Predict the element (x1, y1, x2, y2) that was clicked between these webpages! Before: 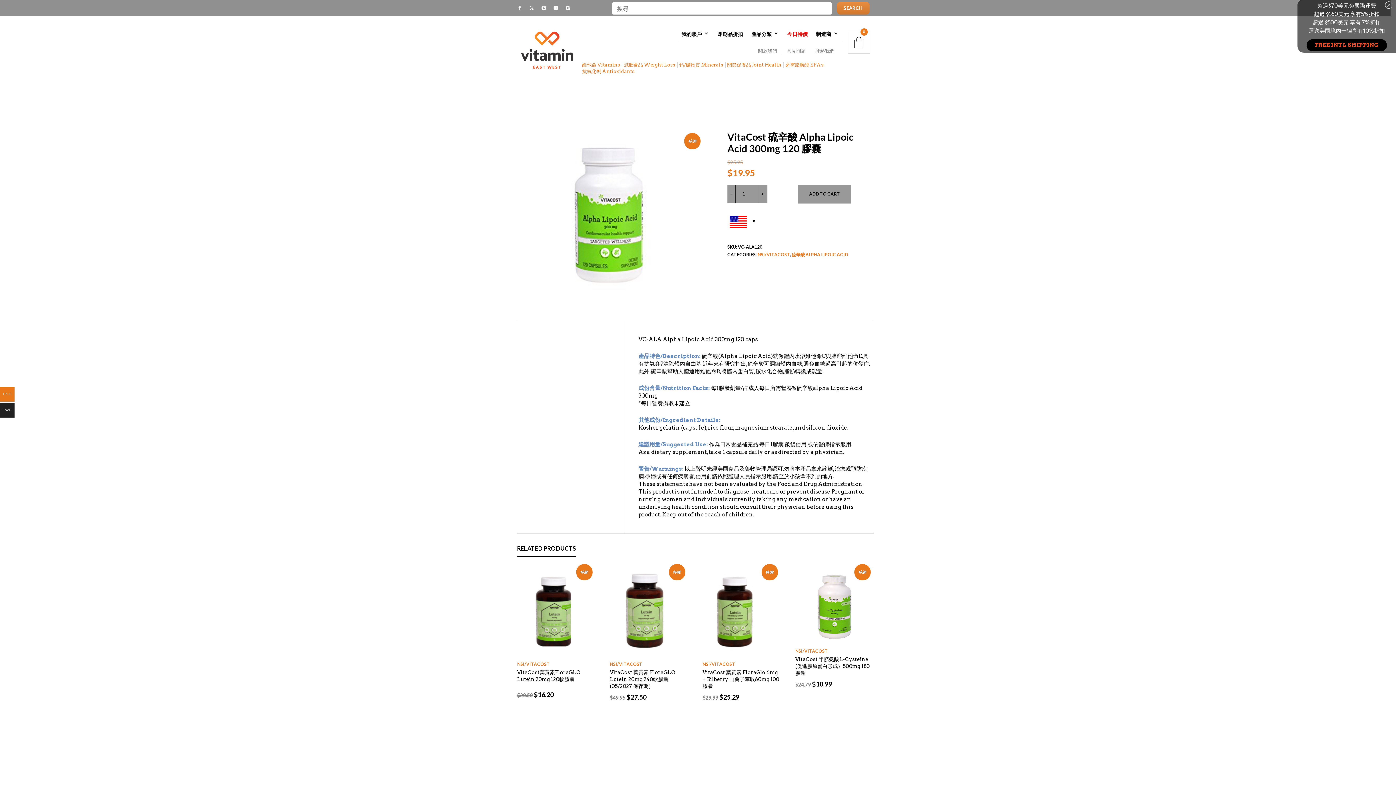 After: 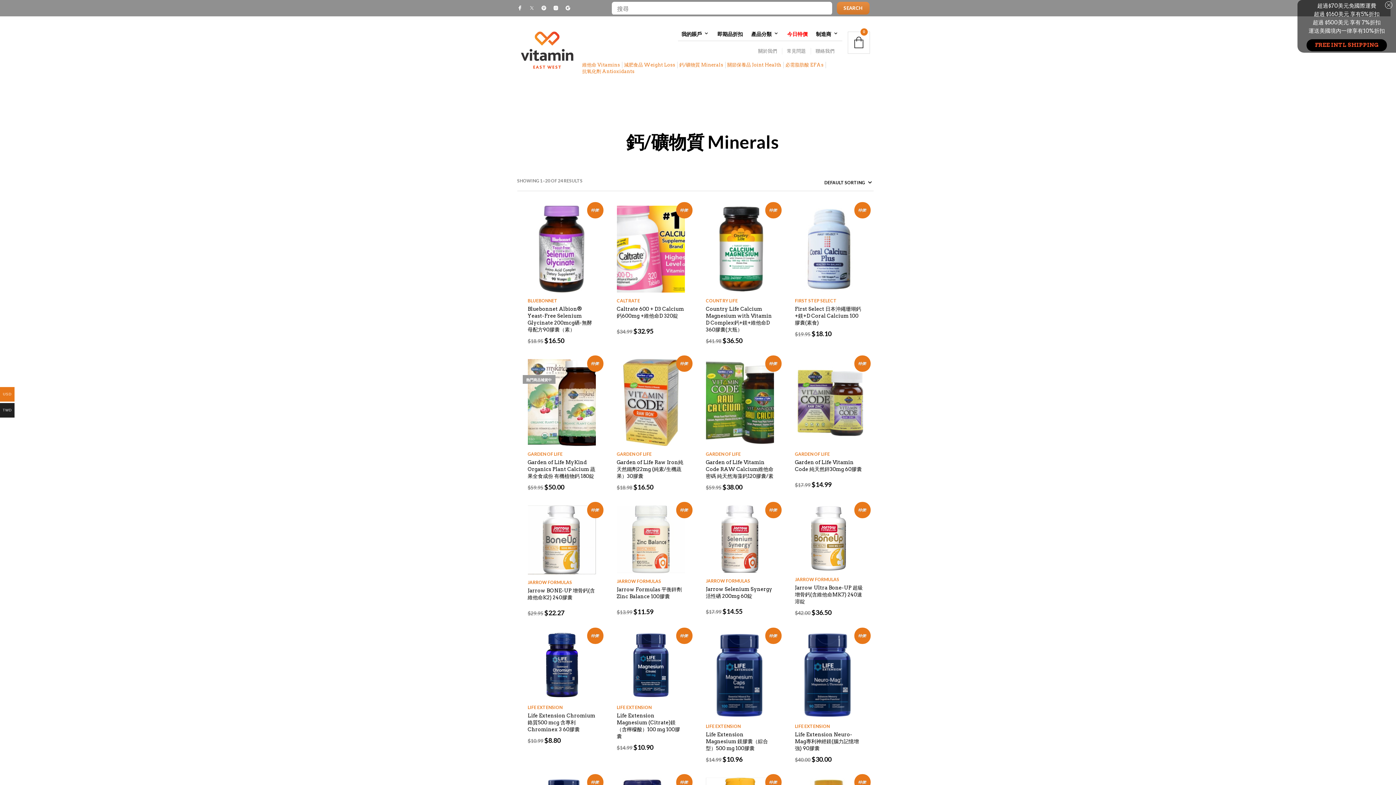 Action: bbox: (679, 62, 723, 67) label: 鈣/礦物質 Minerals